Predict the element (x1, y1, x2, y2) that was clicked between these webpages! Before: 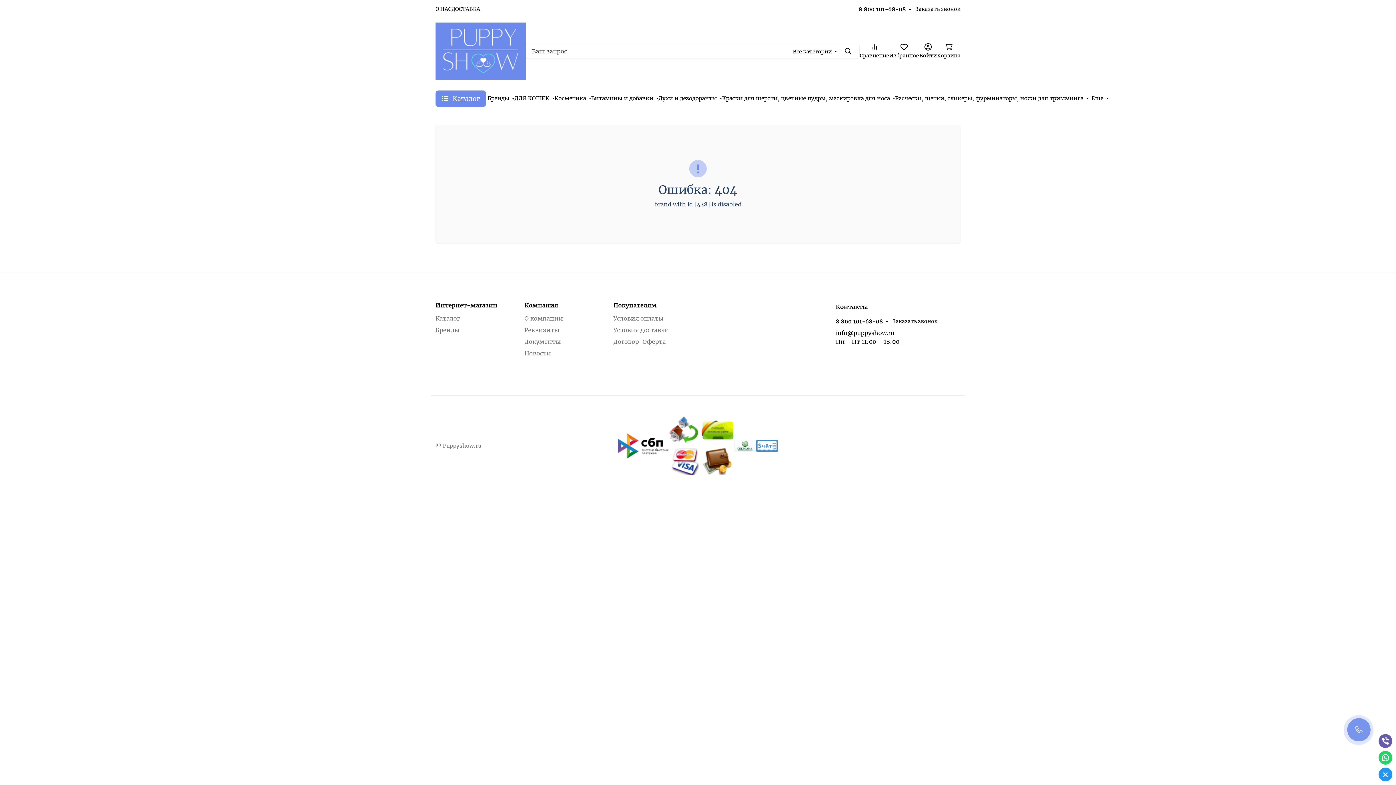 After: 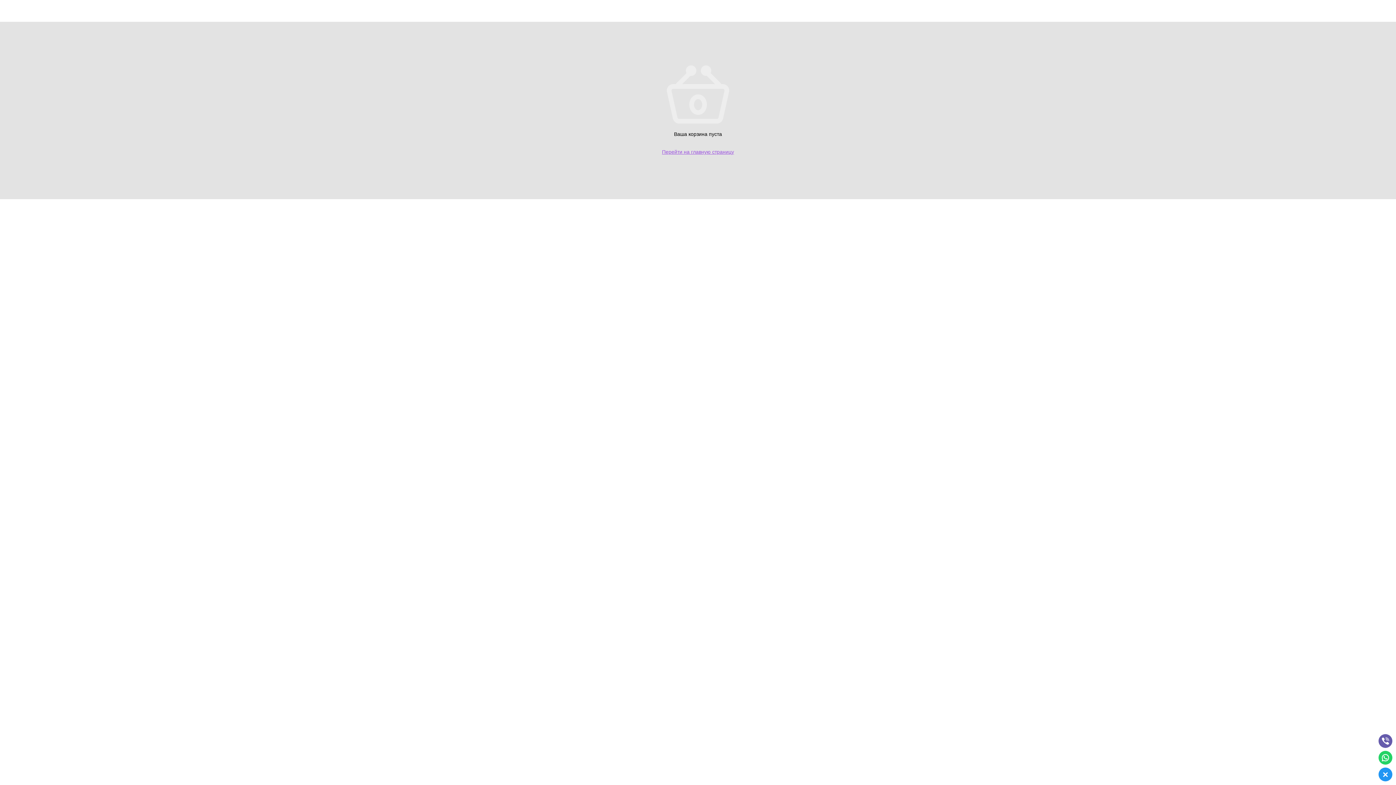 Action: label: Корзина bbox: (937, 43, 960, 59)